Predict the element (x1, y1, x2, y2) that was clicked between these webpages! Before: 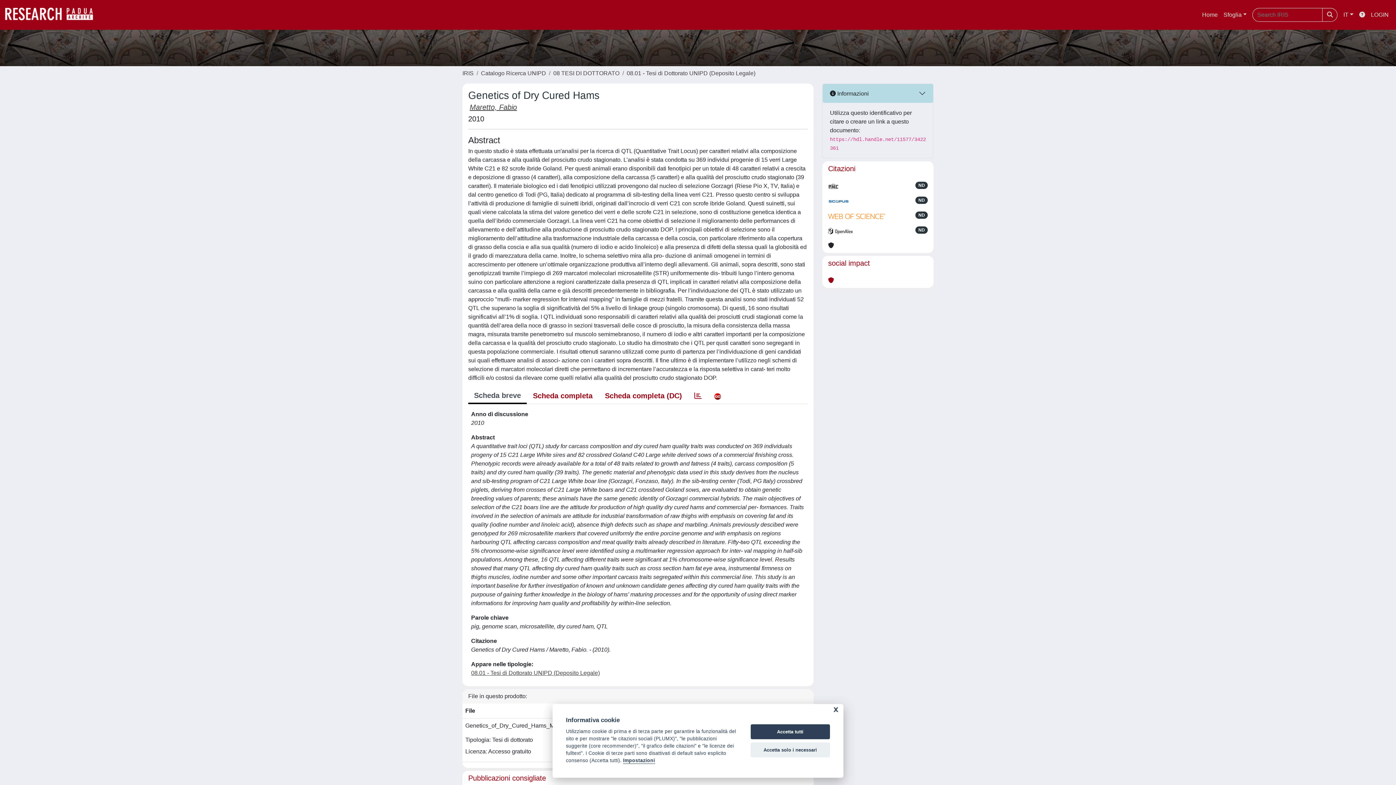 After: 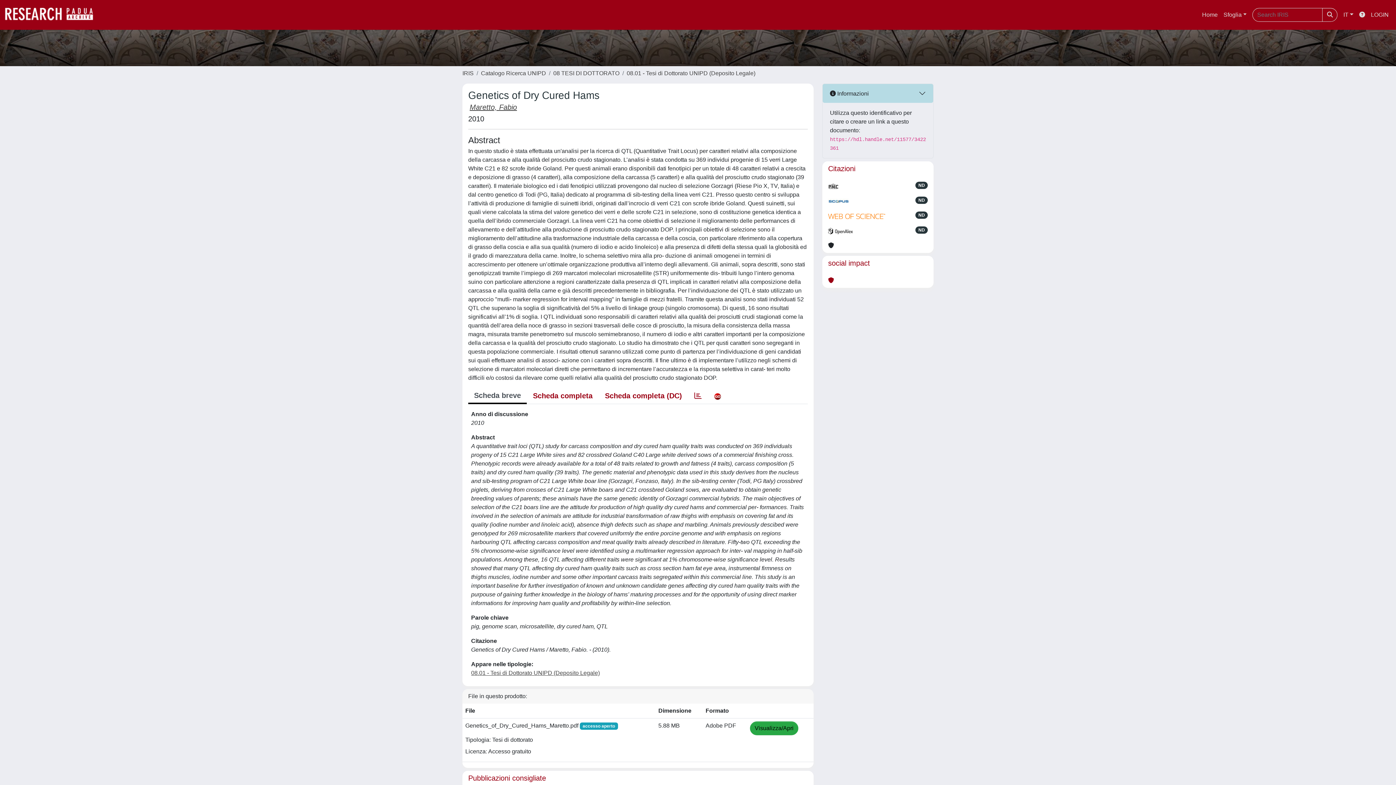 Action: bbox: (750, 742, 830, 757) label: Accetta solo i necessari